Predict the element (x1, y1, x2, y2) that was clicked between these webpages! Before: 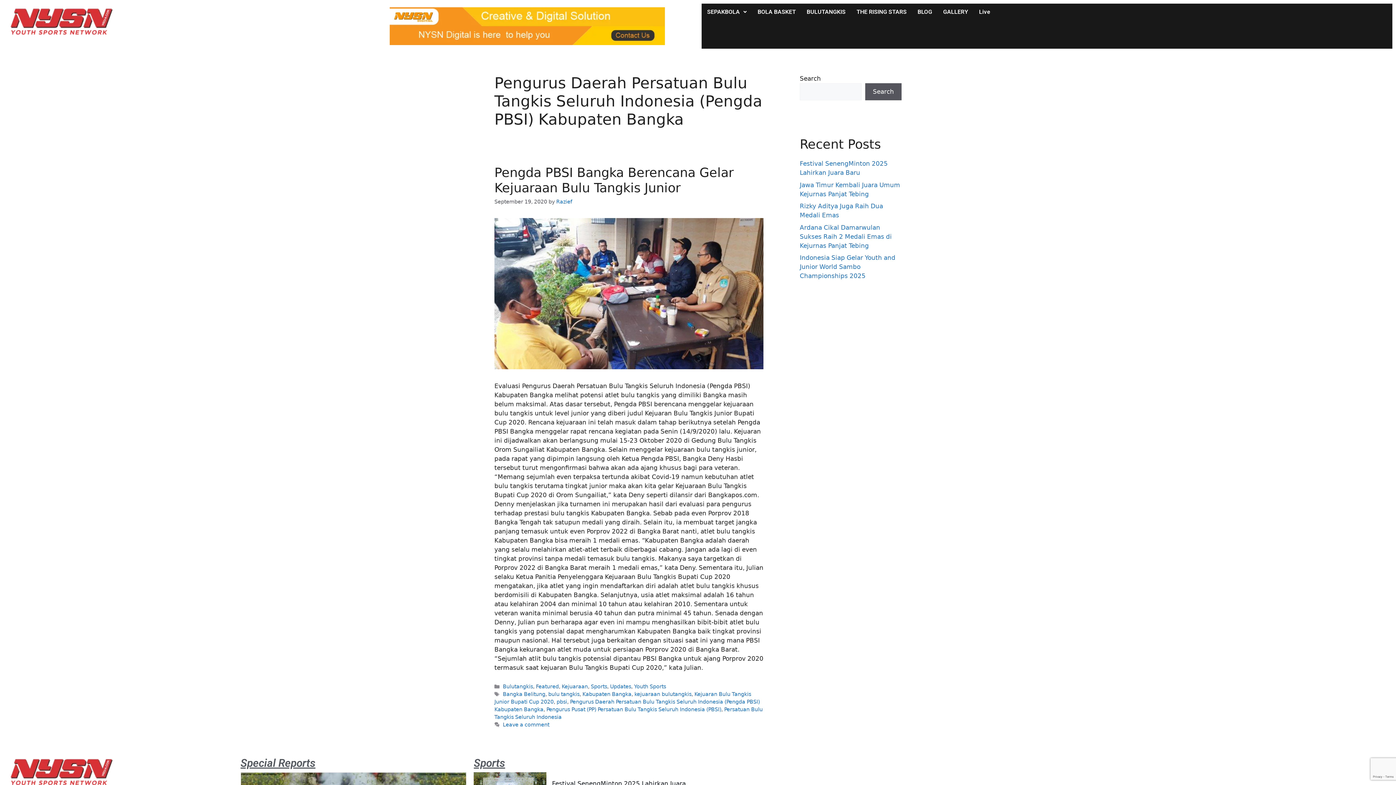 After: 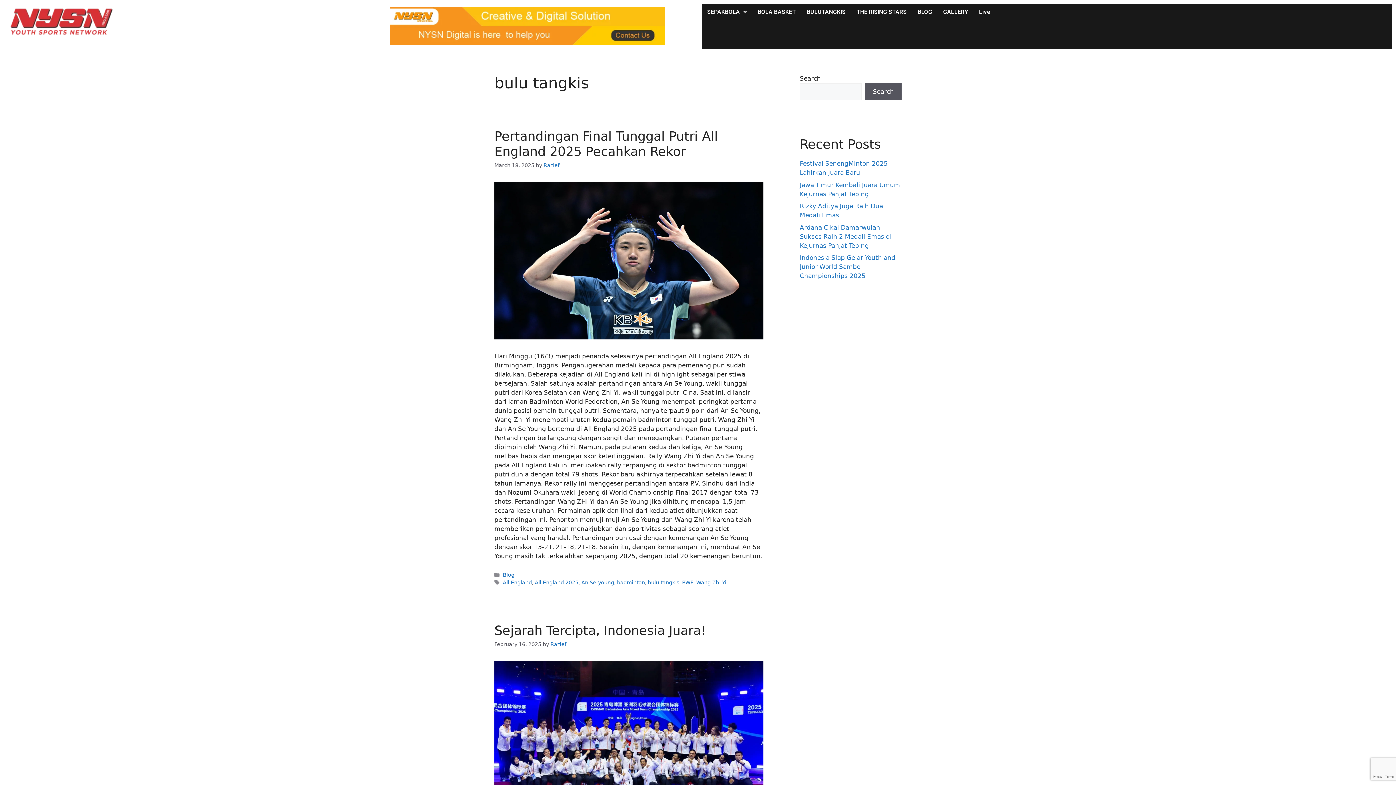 Action: bbox: (548, 691, 579, 697) label: bulu tangkis